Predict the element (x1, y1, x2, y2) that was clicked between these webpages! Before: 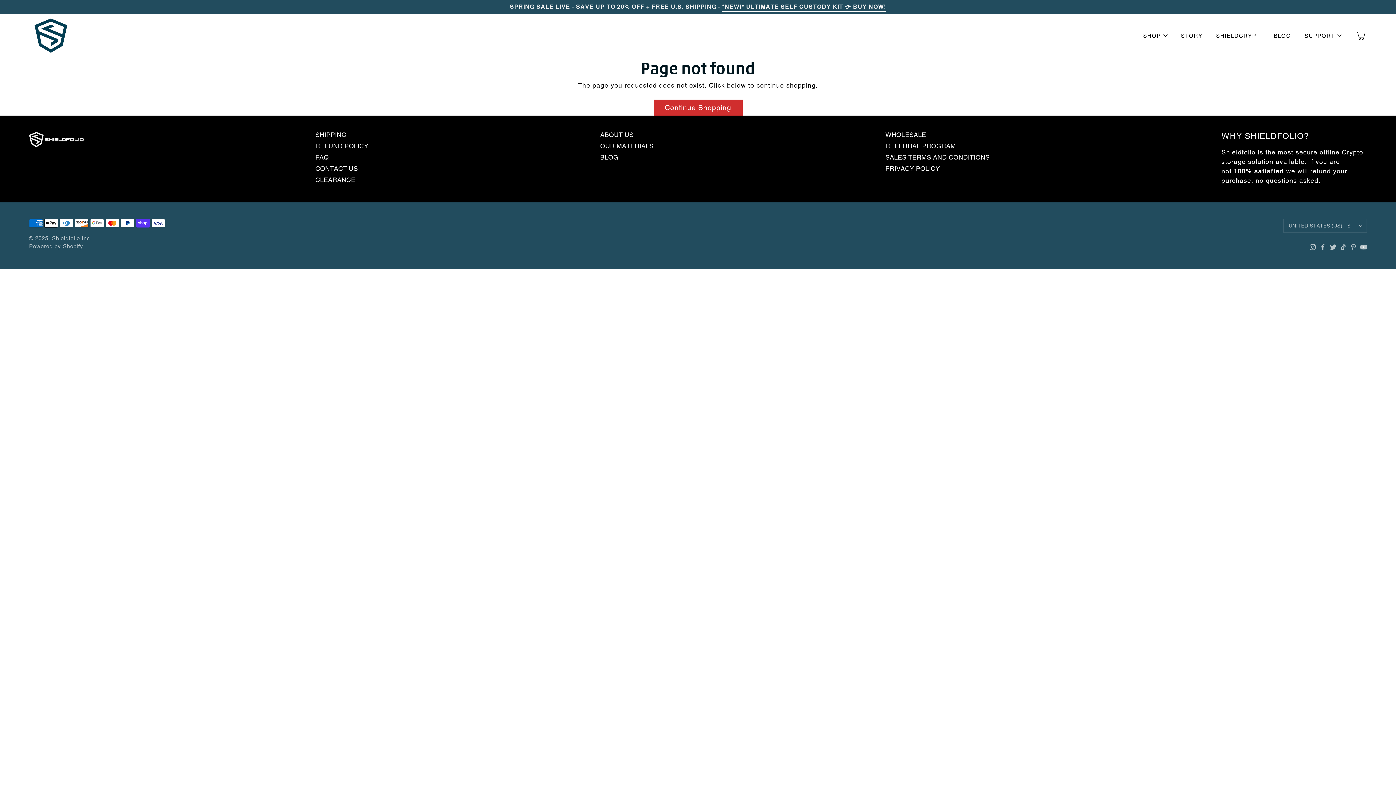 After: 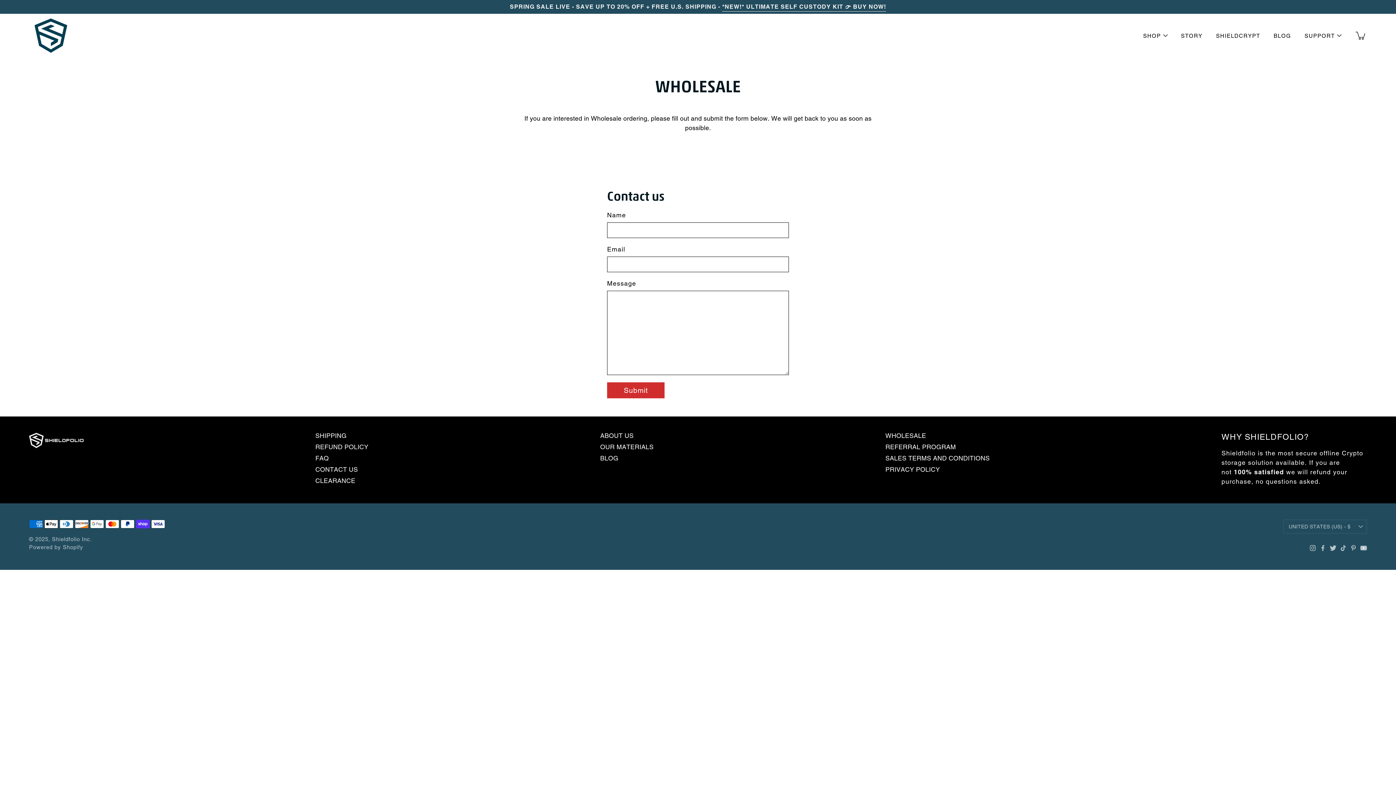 Action: bbox: (885, 130, 926, 138) label: WHOLESALE